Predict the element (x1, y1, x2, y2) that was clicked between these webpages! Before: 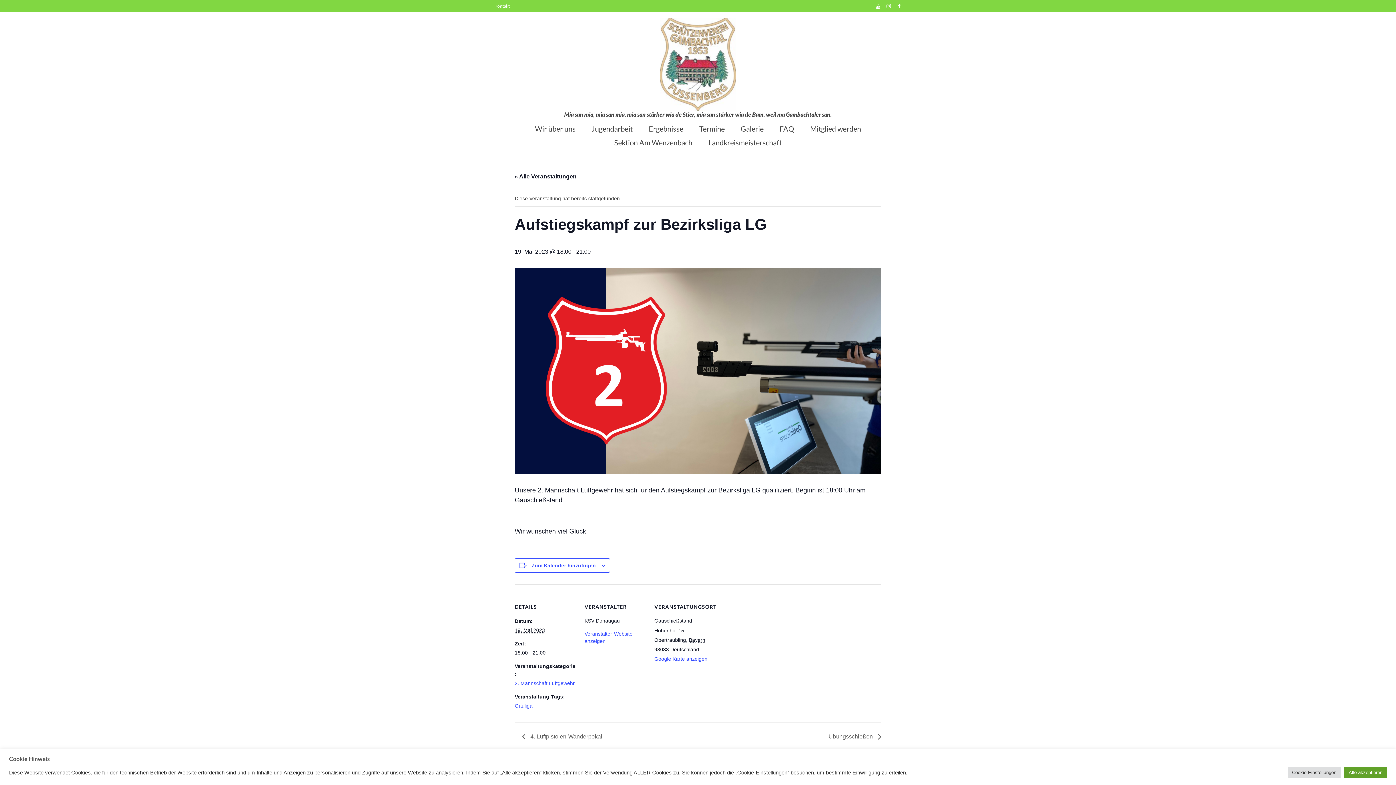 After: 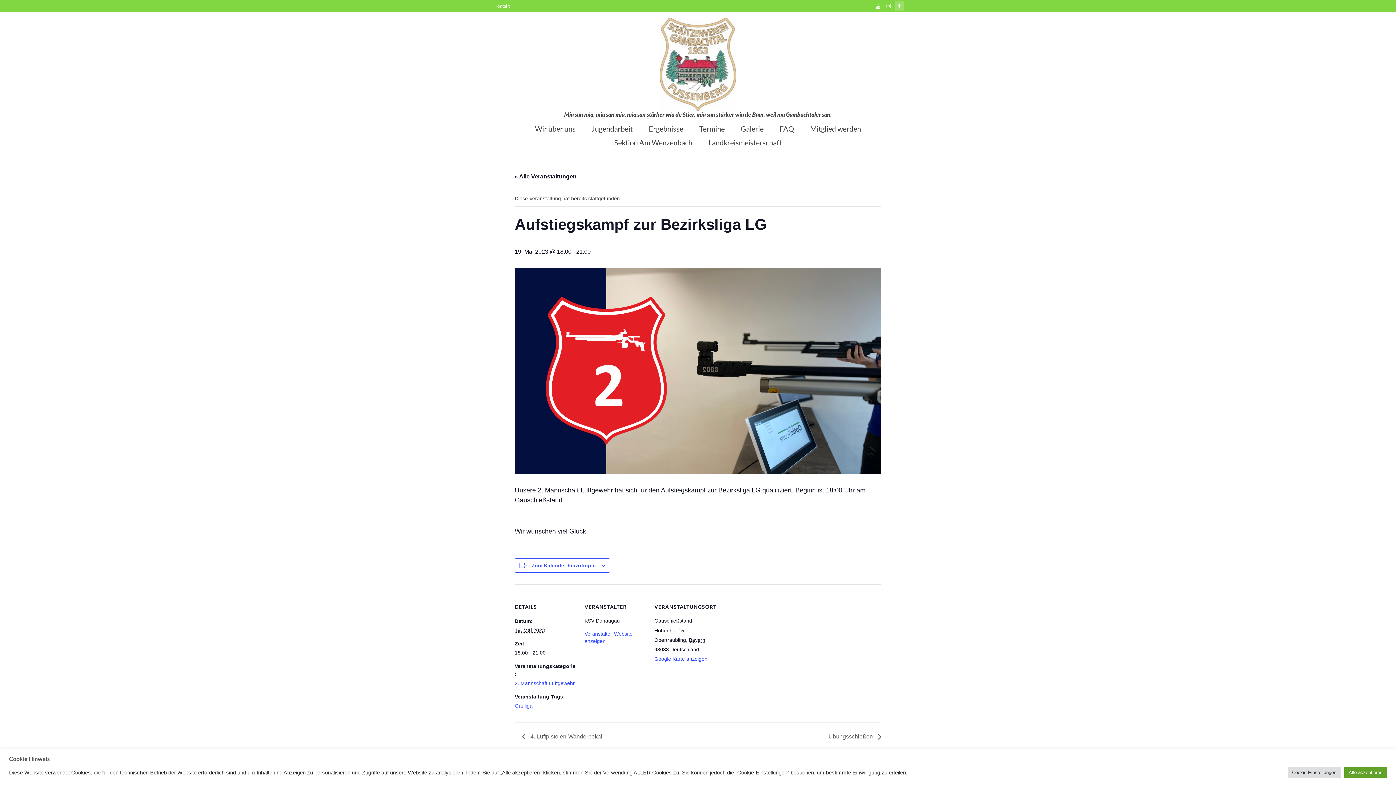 Action: bbox: (894, 1, 904, 10)